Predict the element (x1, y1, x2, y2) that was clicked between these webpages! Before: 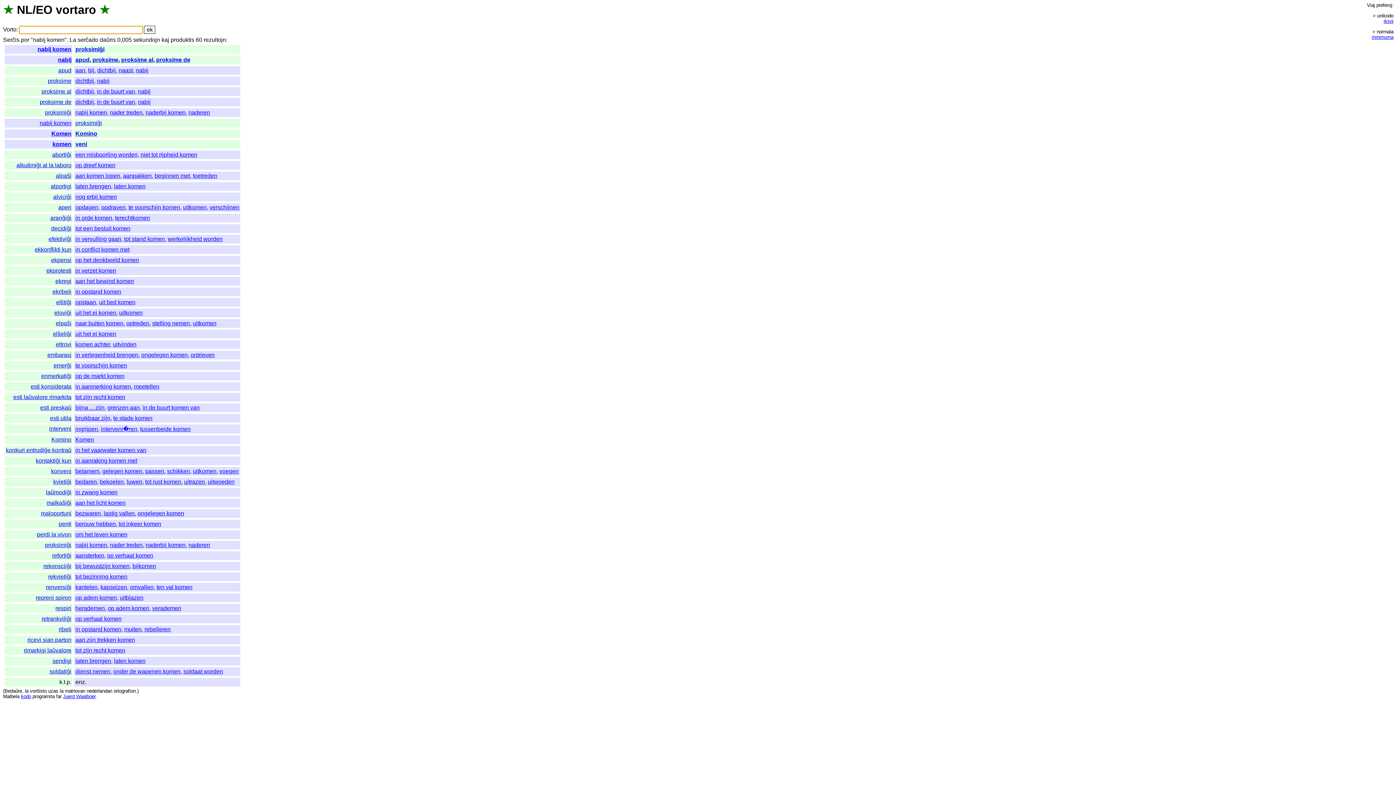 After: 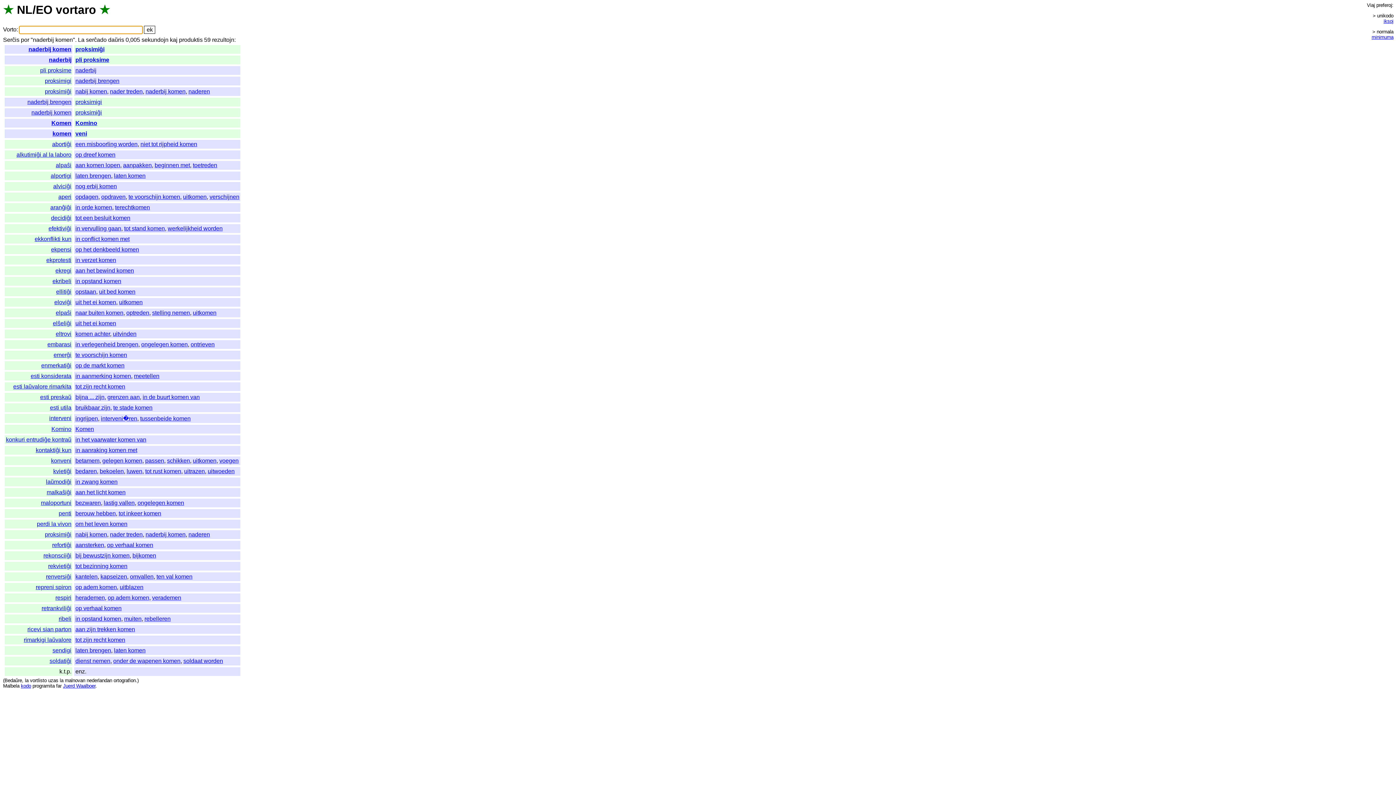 Action: bbox: (145, 542, 185, 548) label: naderbij komen